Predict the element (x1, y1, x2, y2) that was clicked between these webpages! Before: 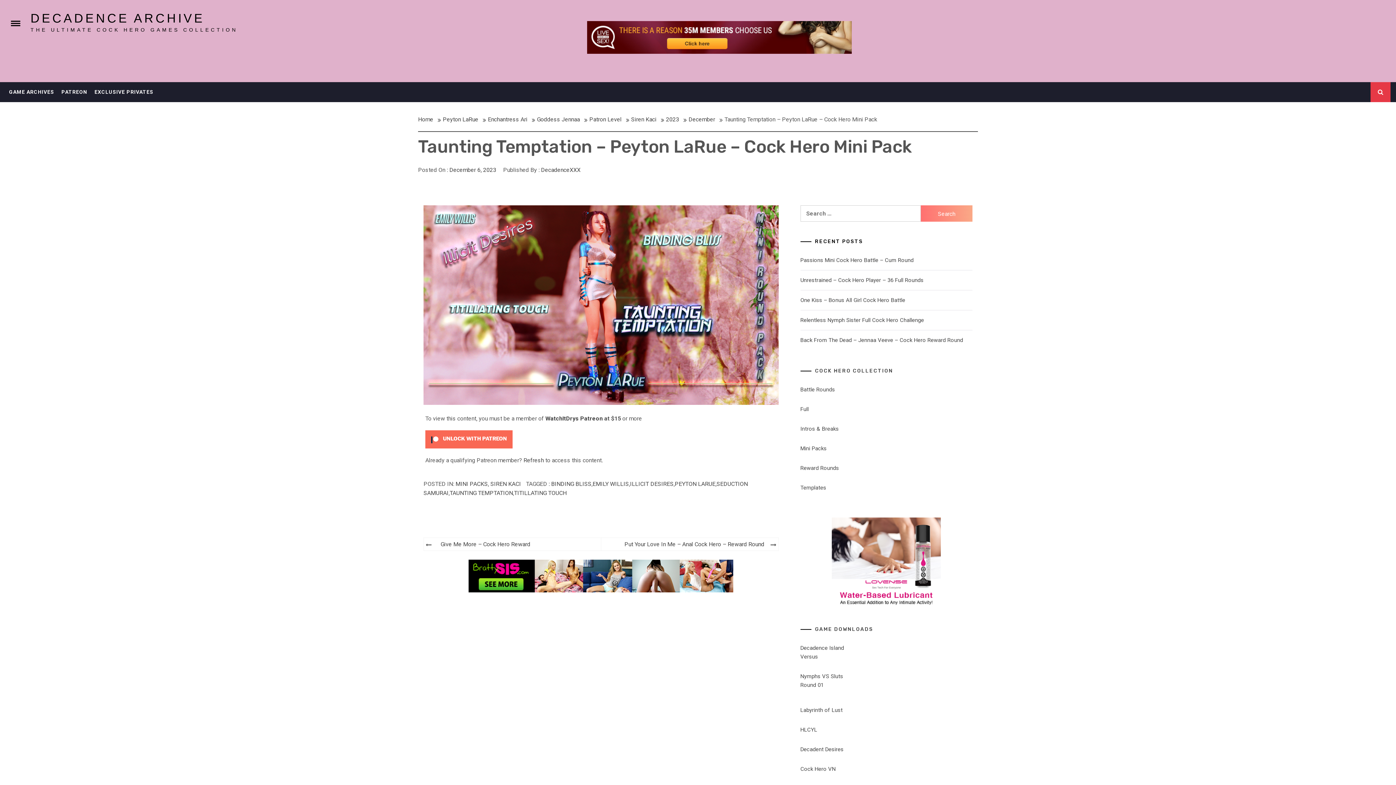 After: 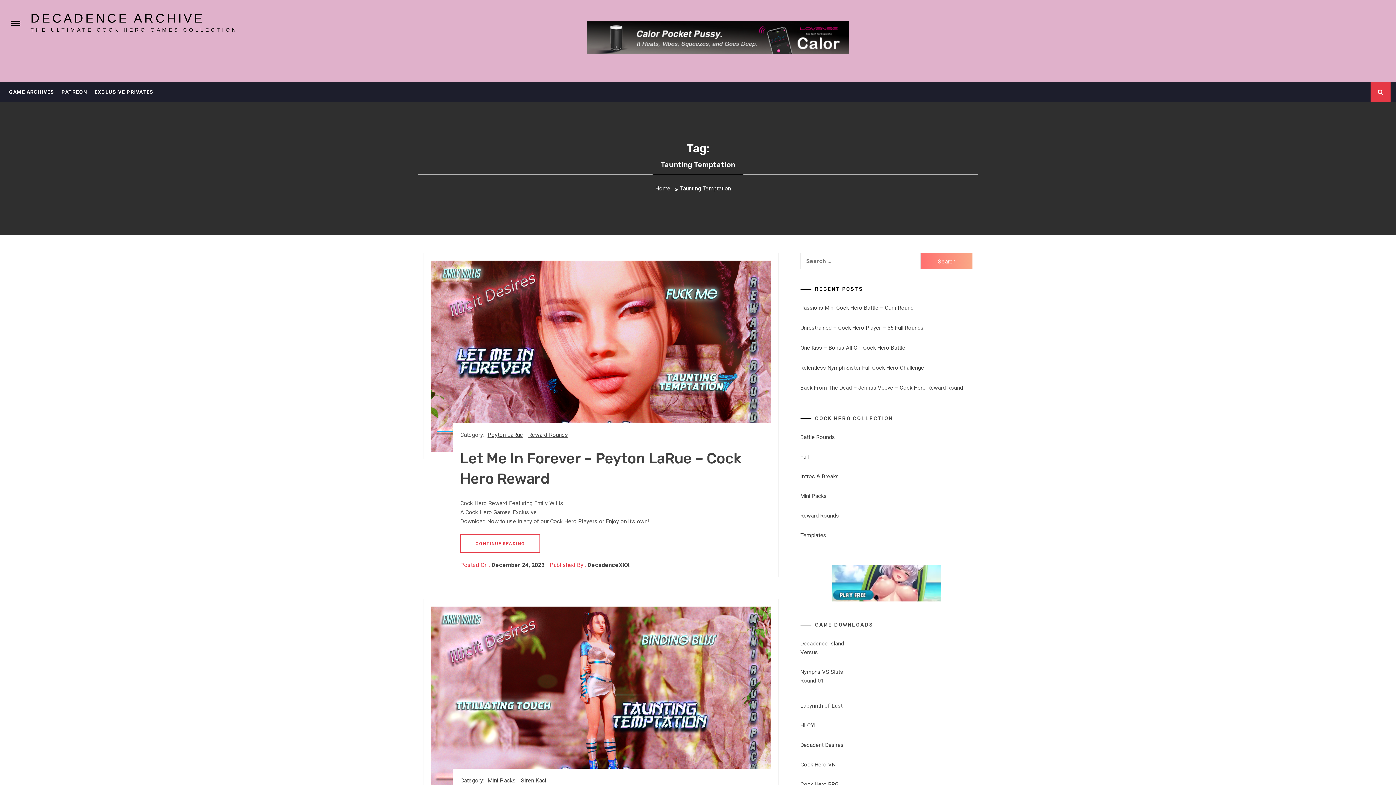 Action: label: TAUNTING TEMPTATION bbox: (449, 489, 513, 496)